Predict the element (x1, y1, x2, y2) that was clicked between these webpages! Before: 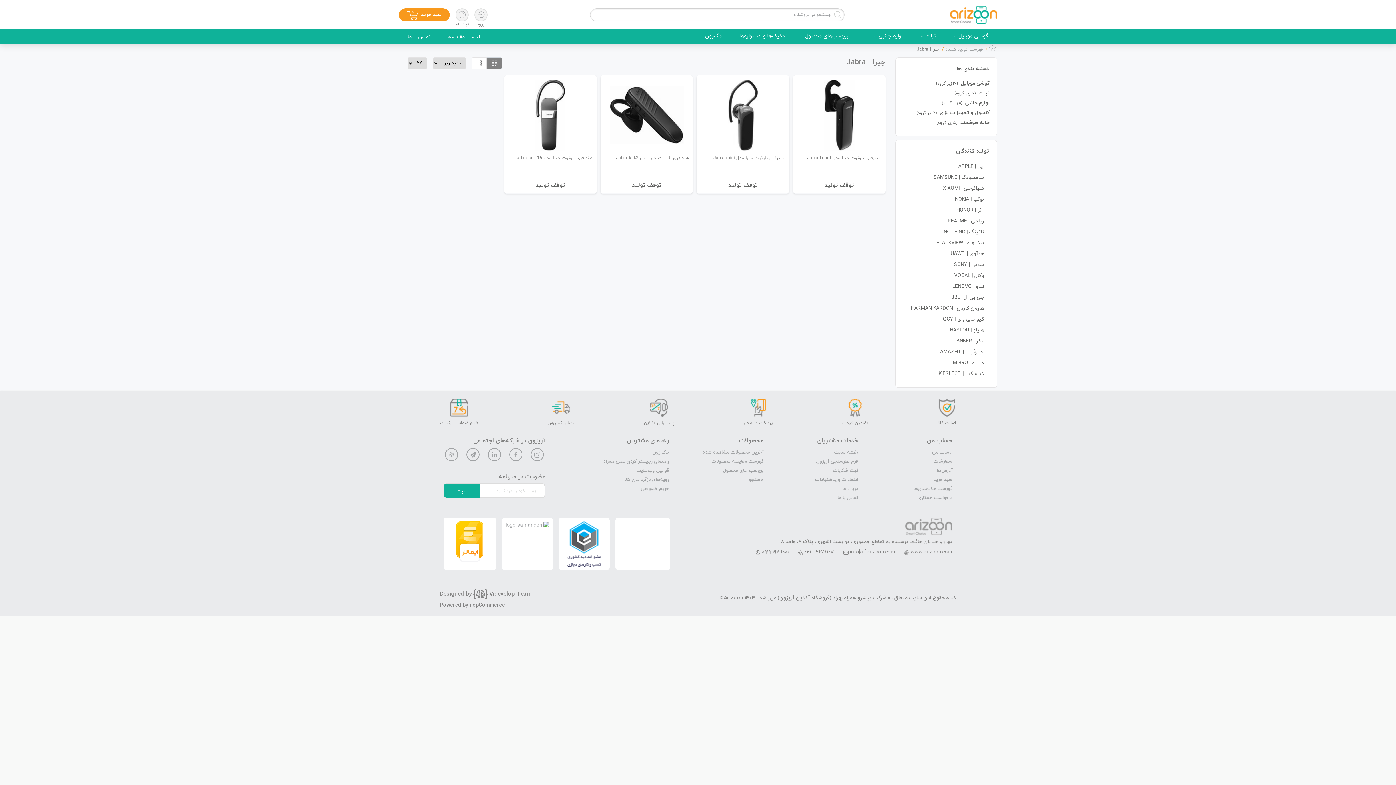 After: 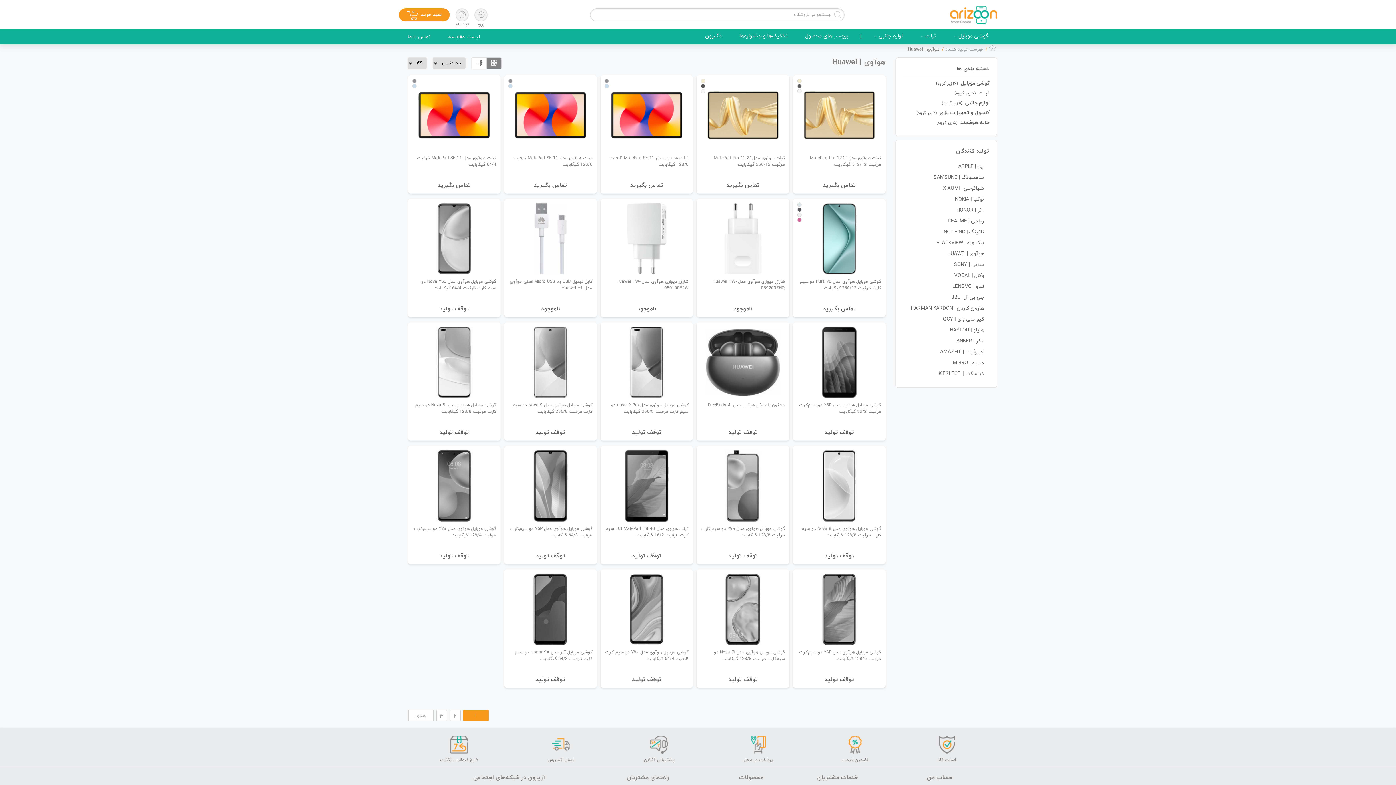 Action: label: هوآوی | HUAWEI bbox: (947, 250, 984, 257)